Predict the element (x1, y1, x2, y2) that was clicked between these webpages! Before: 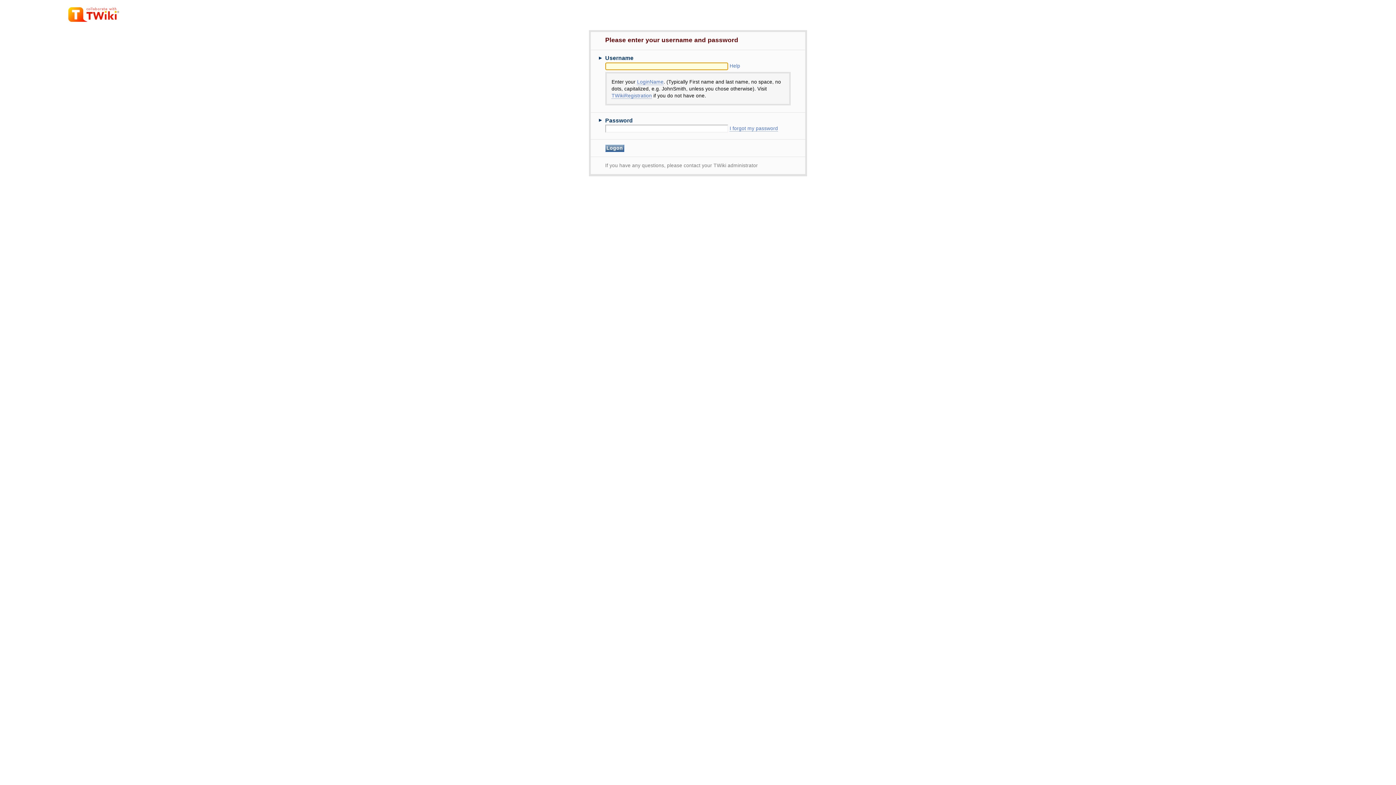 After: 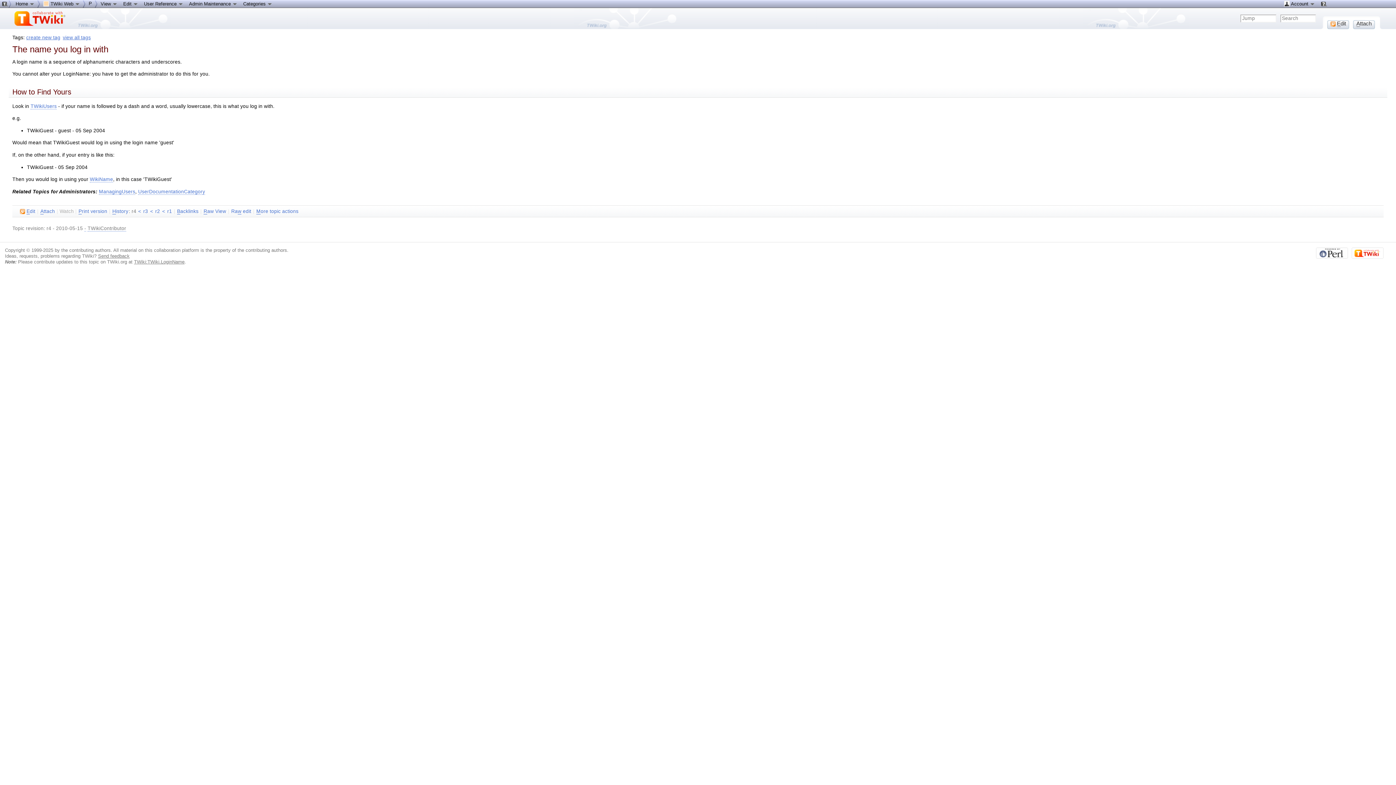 Action: label: LoginName bbox: (637, 79, 663, 85)